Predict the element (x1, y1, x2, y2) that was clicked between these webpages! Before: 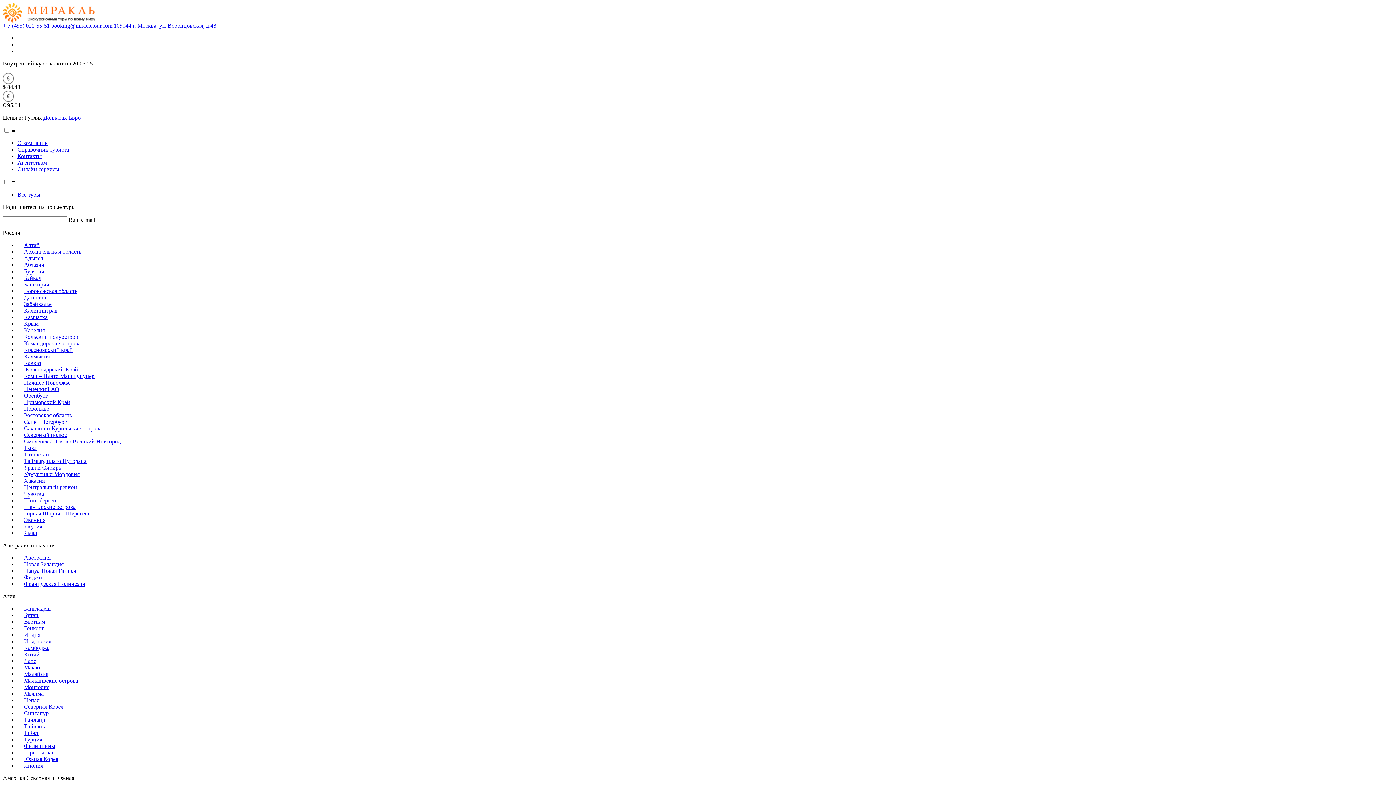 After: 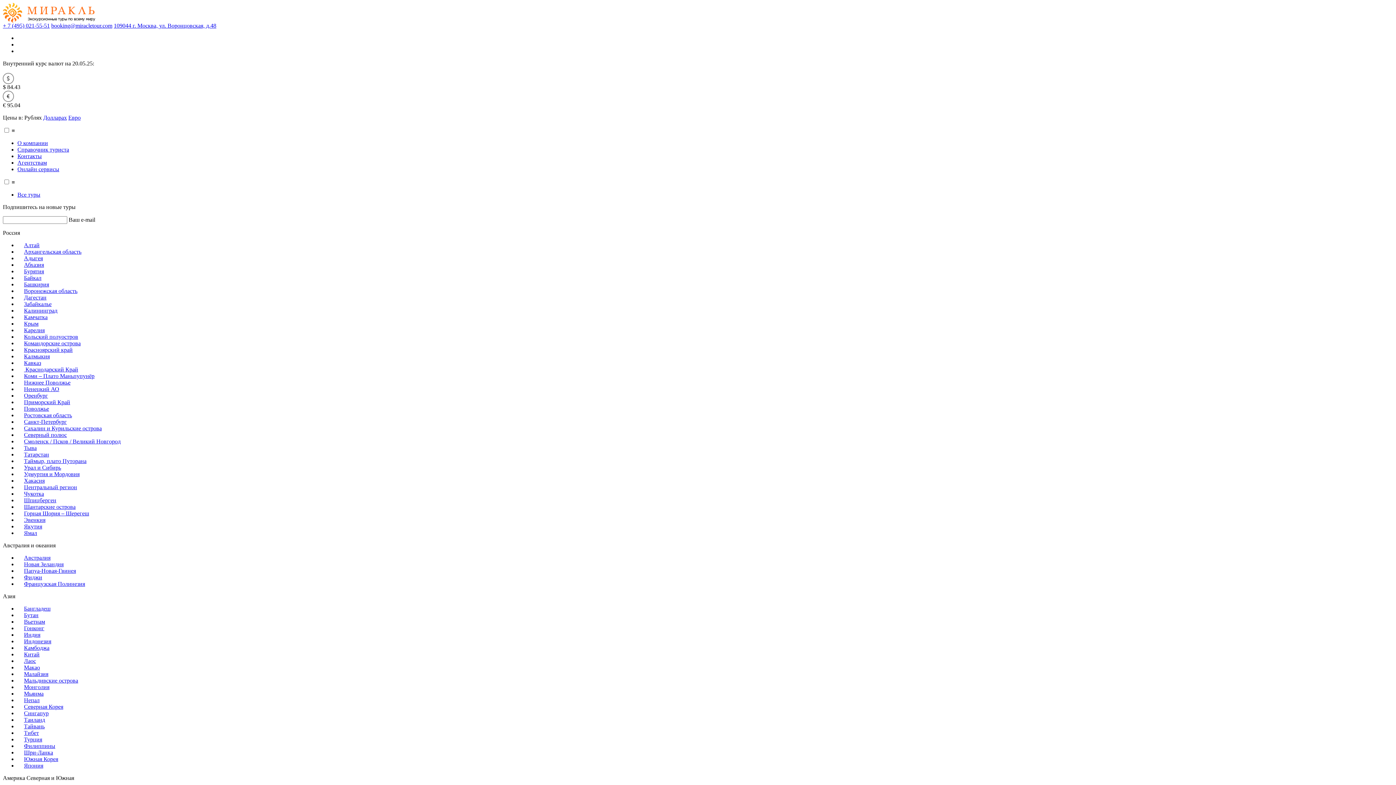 Action: bbox: (17, 255, 42, 261) label: Адыгея